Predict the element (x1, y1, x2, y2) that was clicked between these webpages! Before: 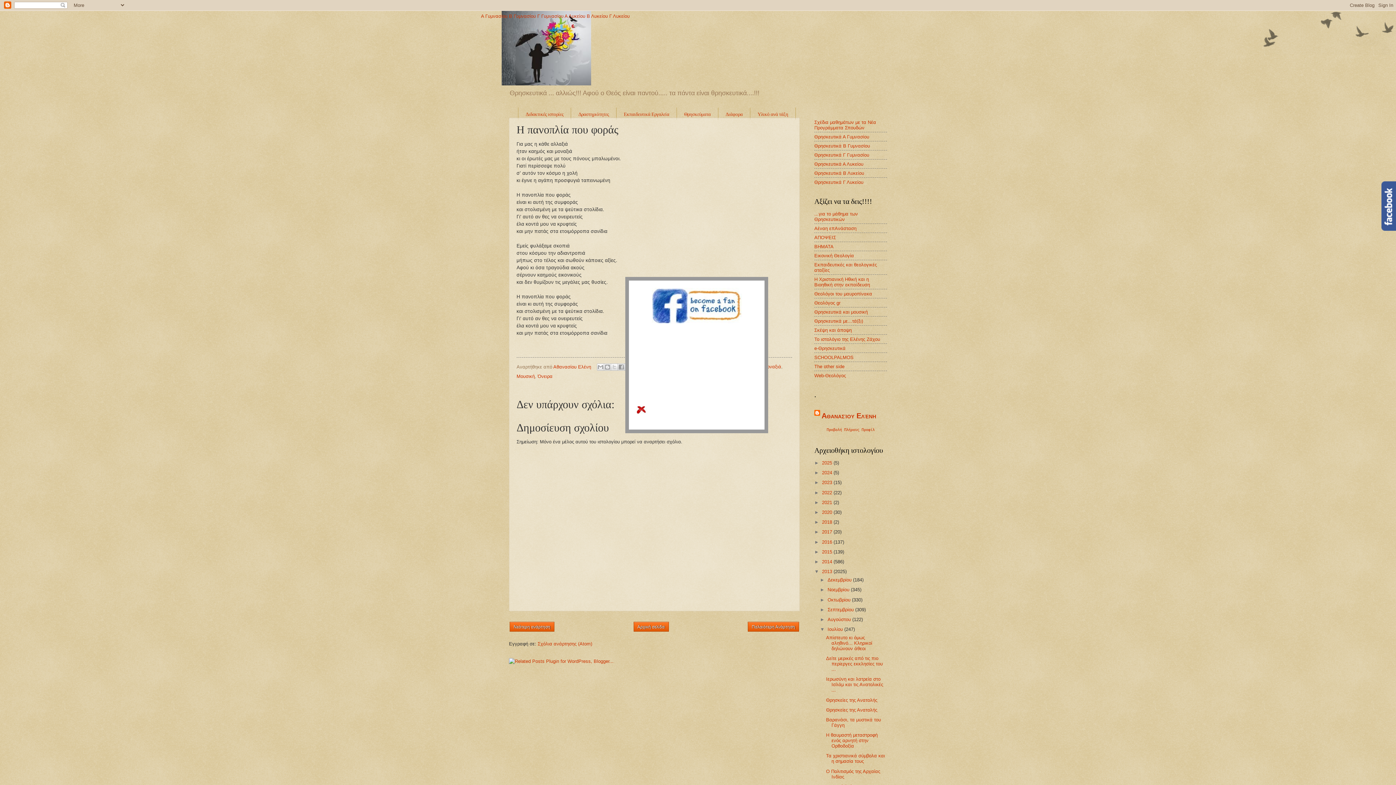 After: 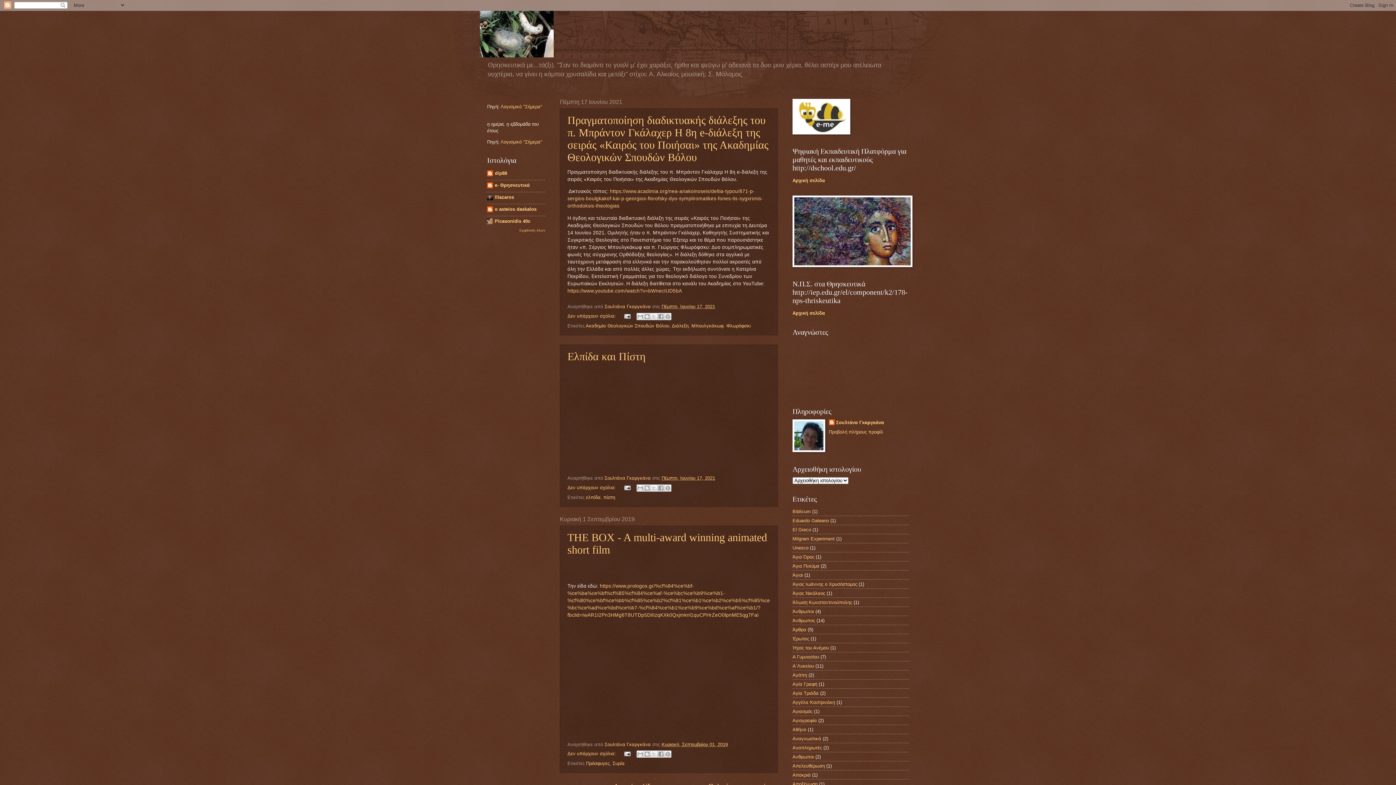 Action: label: Θρησκευτικά με...τά(ξι) bbox: (814, 318, 863, 323)